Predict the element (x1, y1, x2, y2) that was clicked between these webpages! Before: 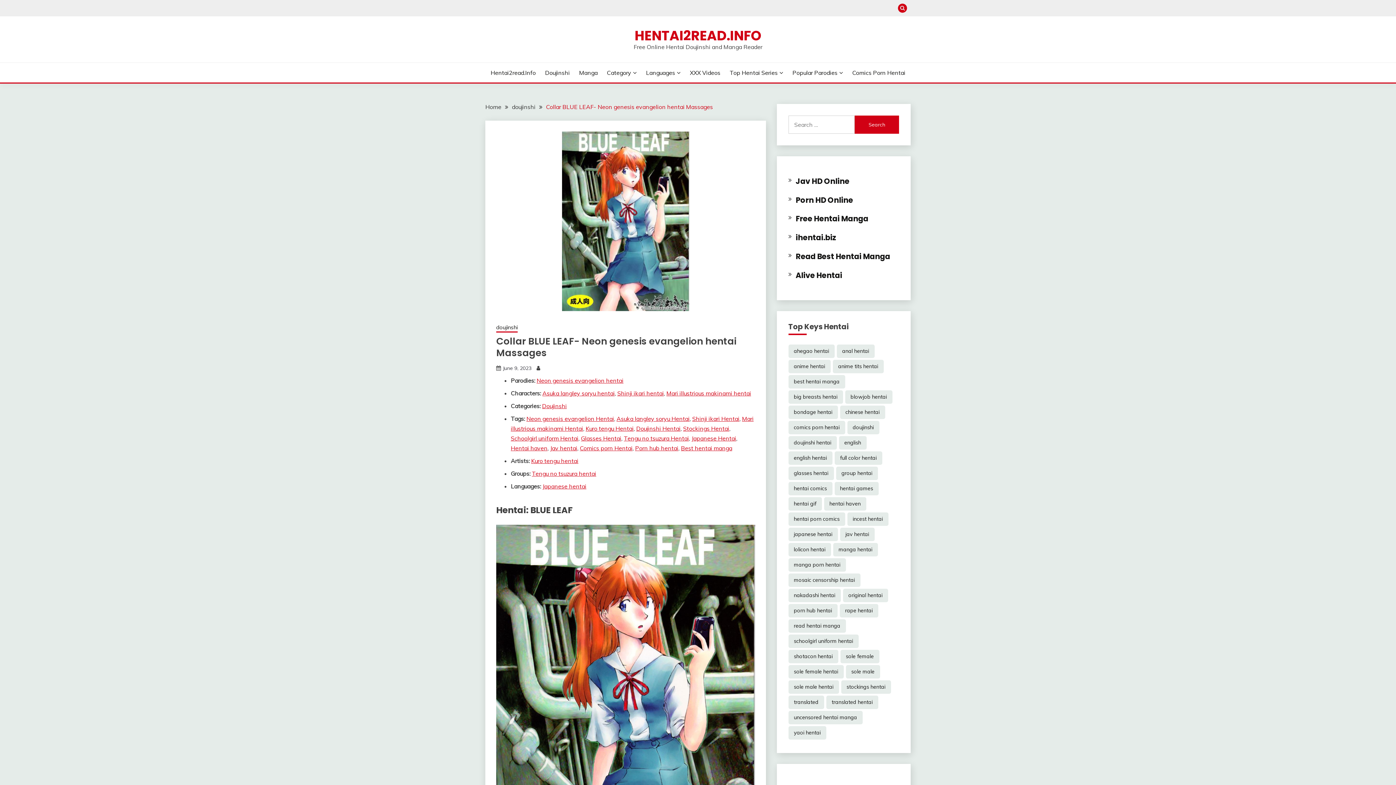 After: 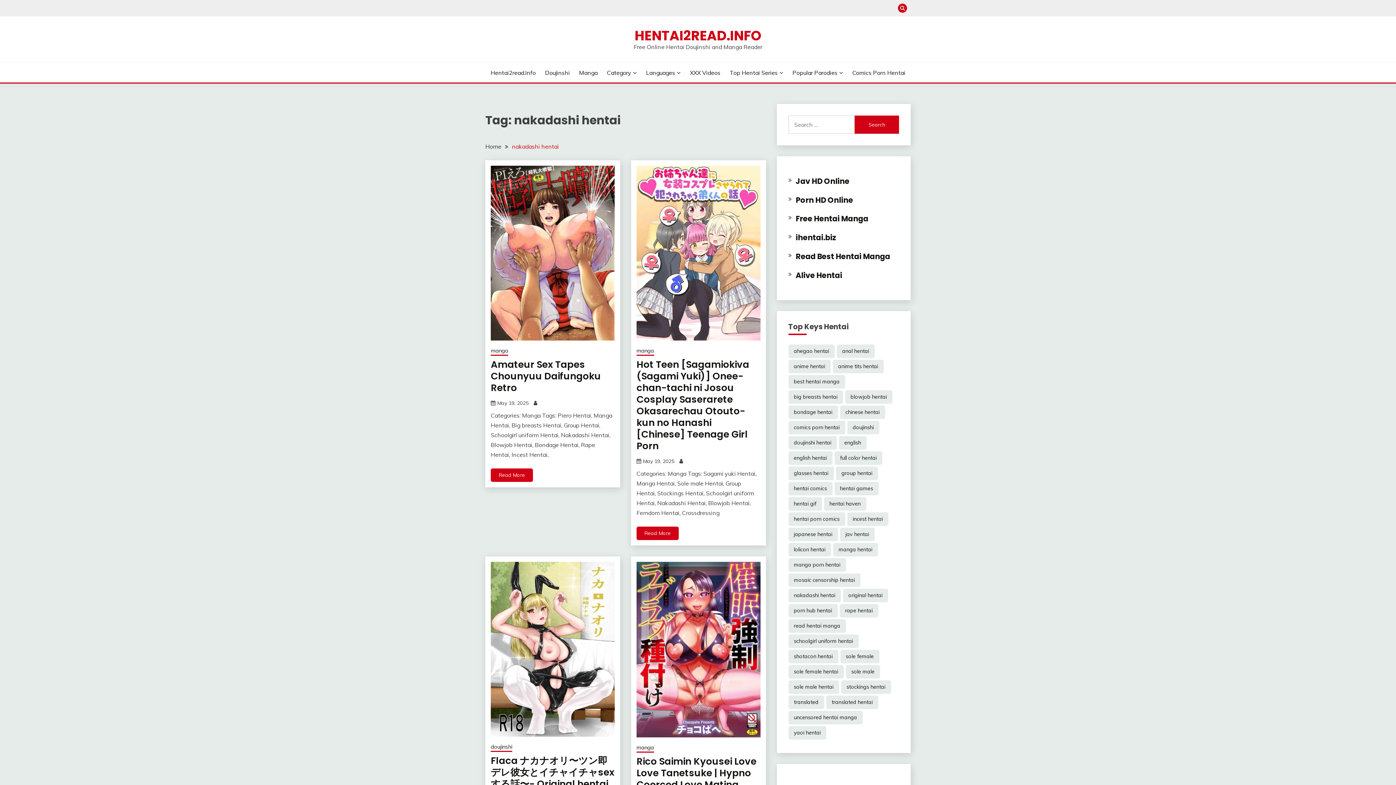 Action: bbox: (788, 588, 840, 602) label: nakadashi hentai (11,681 items)